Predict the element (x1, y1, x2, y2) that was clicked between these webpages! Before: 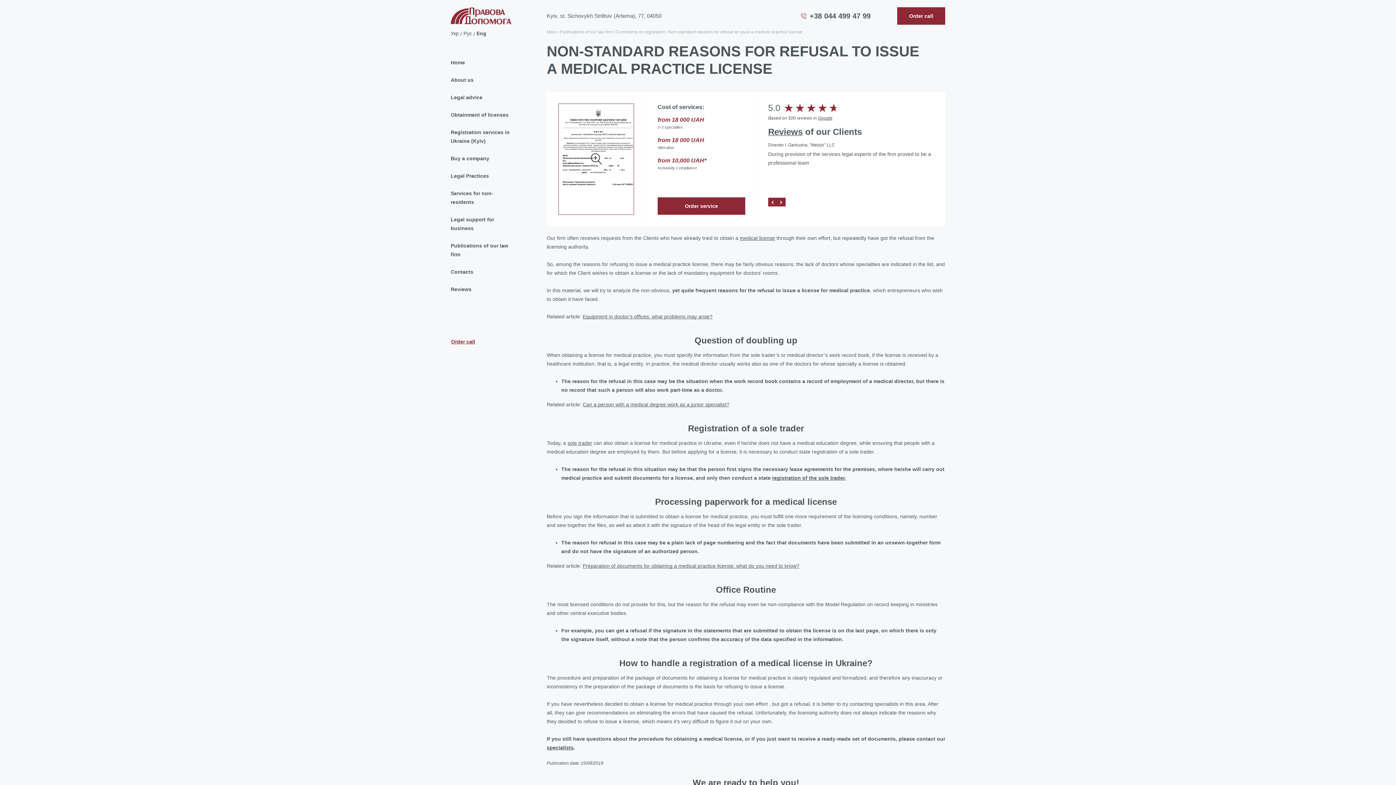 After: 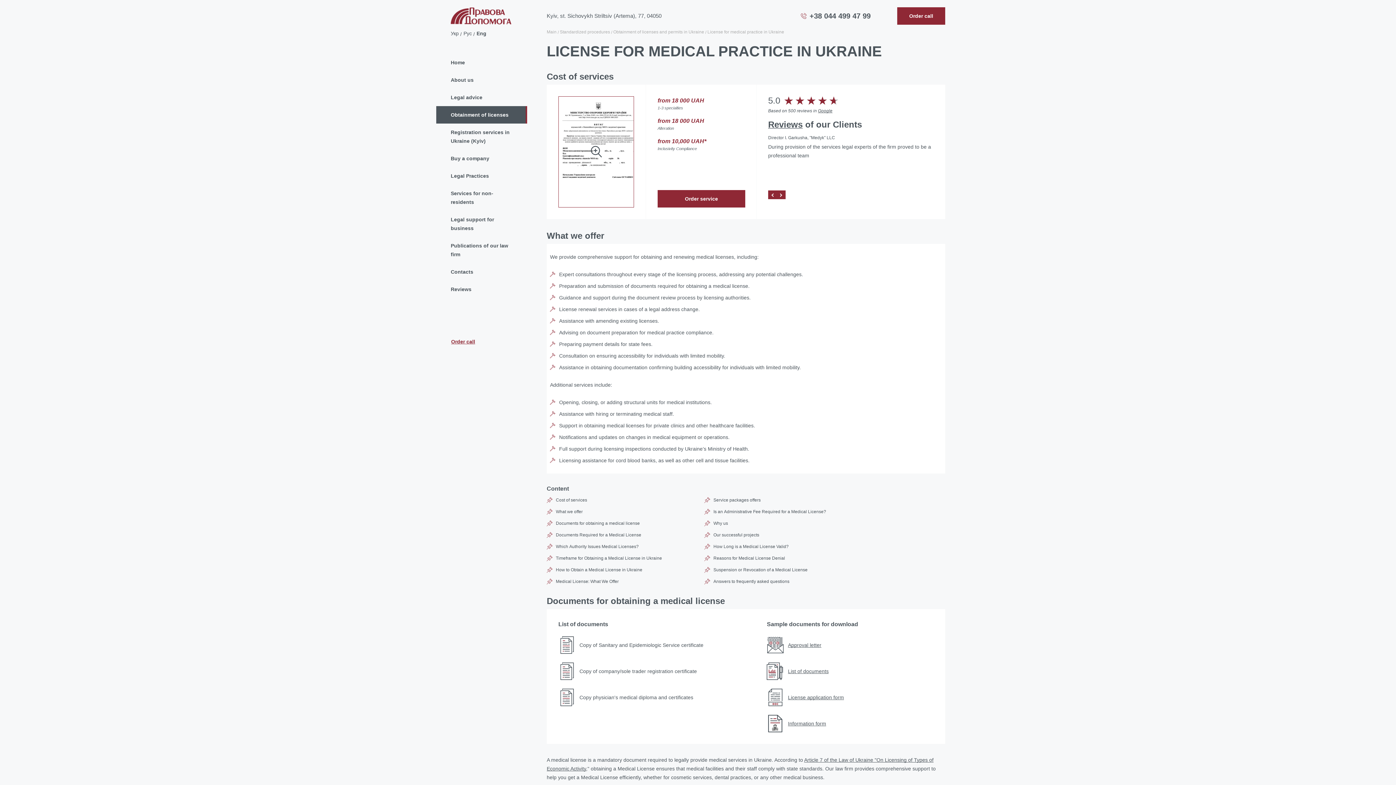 Action: bbox: (740, 235, 775, 241) label: medical license